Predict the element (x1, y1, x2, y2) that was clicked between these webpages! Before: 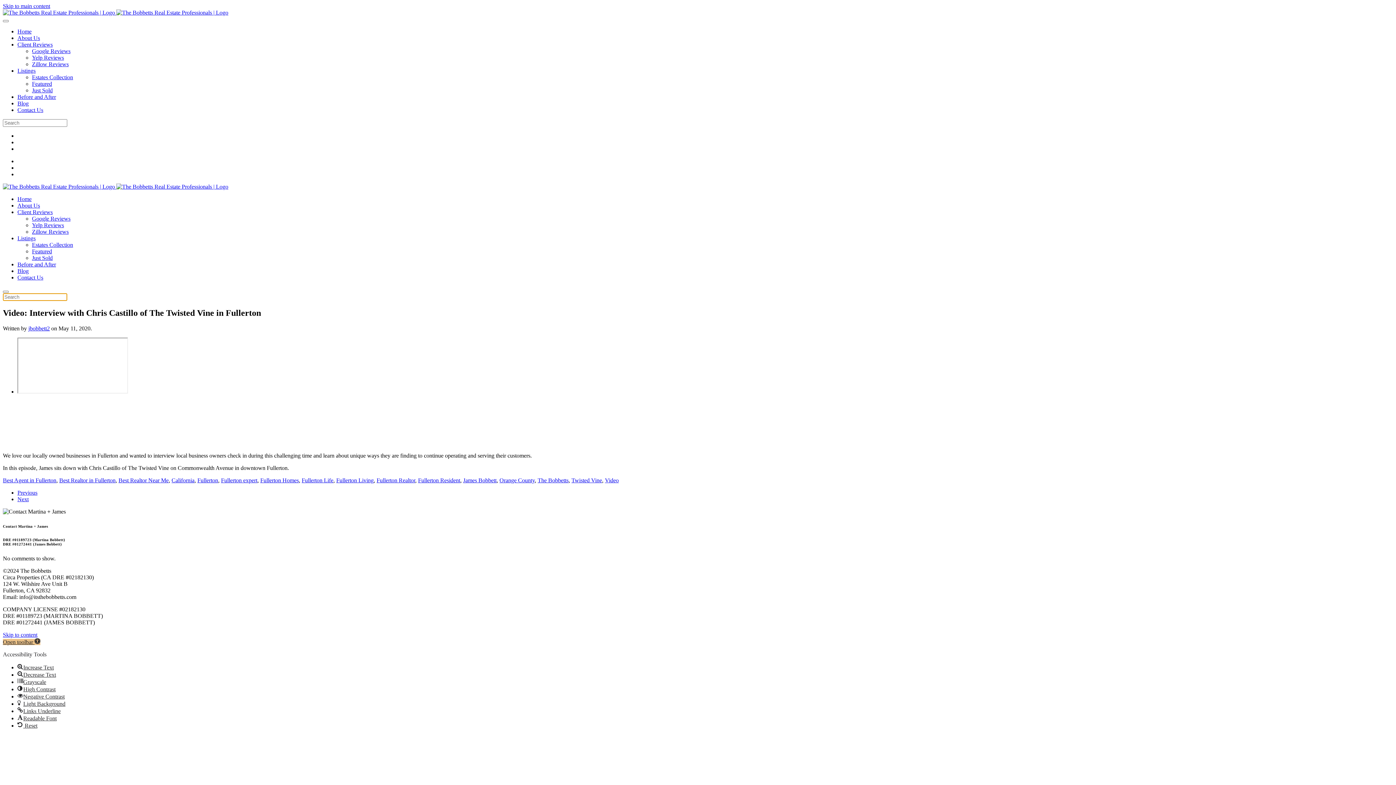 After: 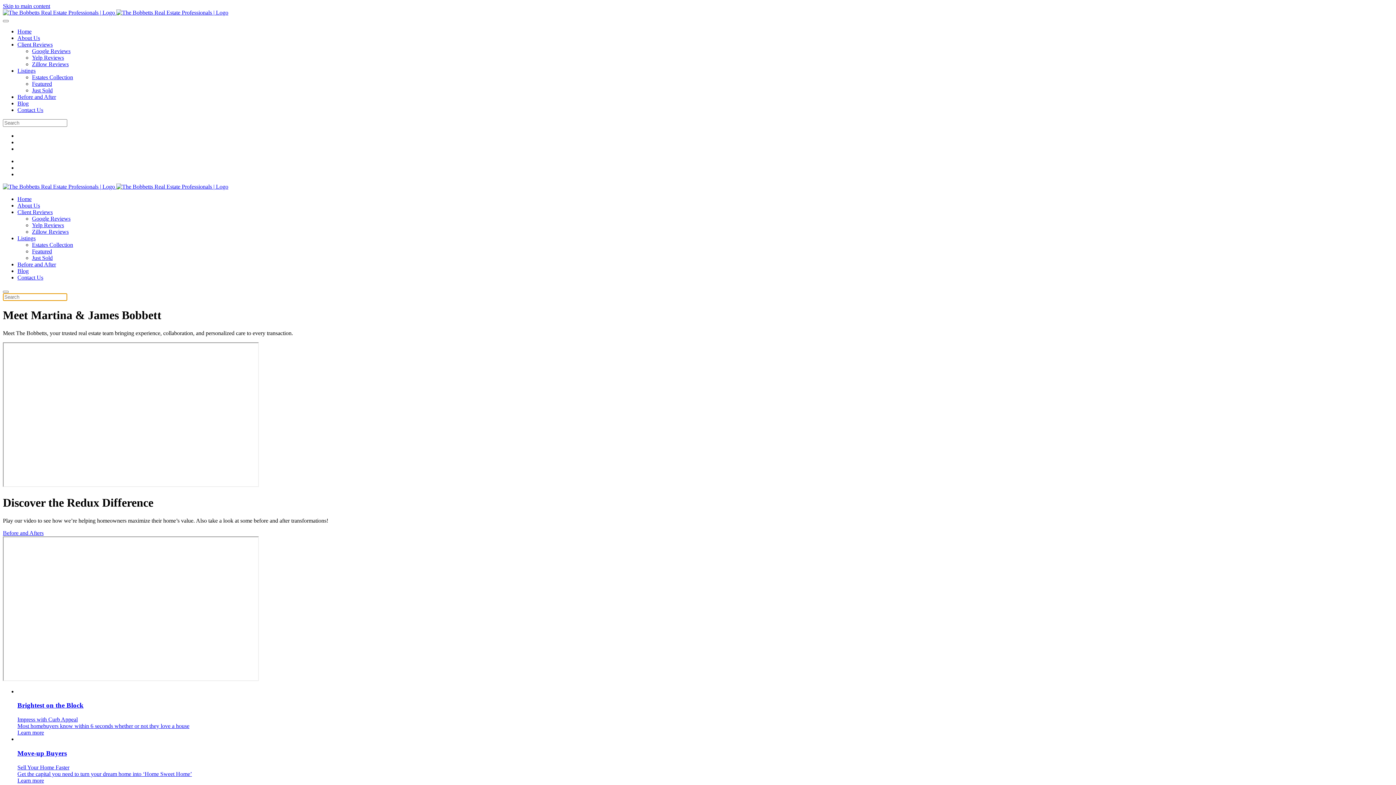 Action: label: Back to home bbox: (2, 183, 228, 189)